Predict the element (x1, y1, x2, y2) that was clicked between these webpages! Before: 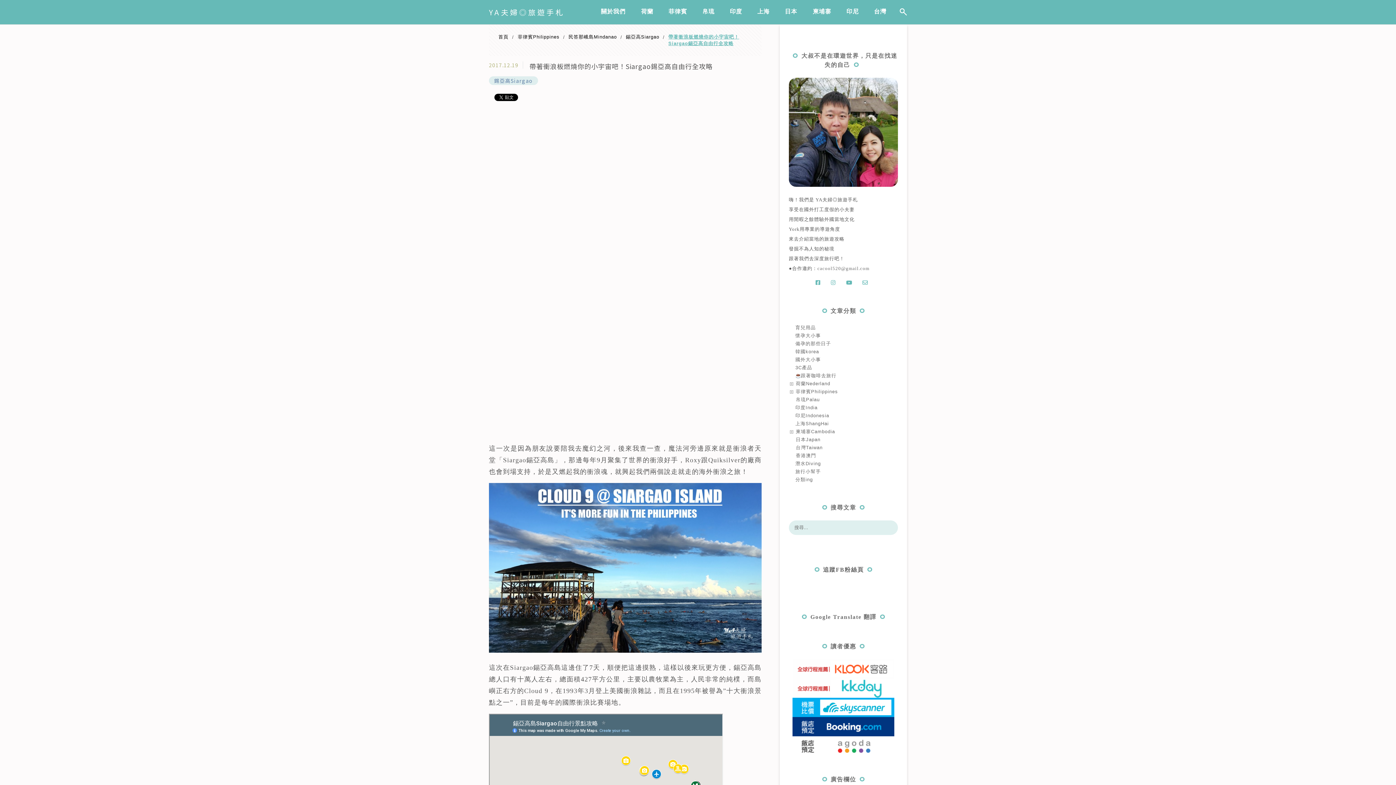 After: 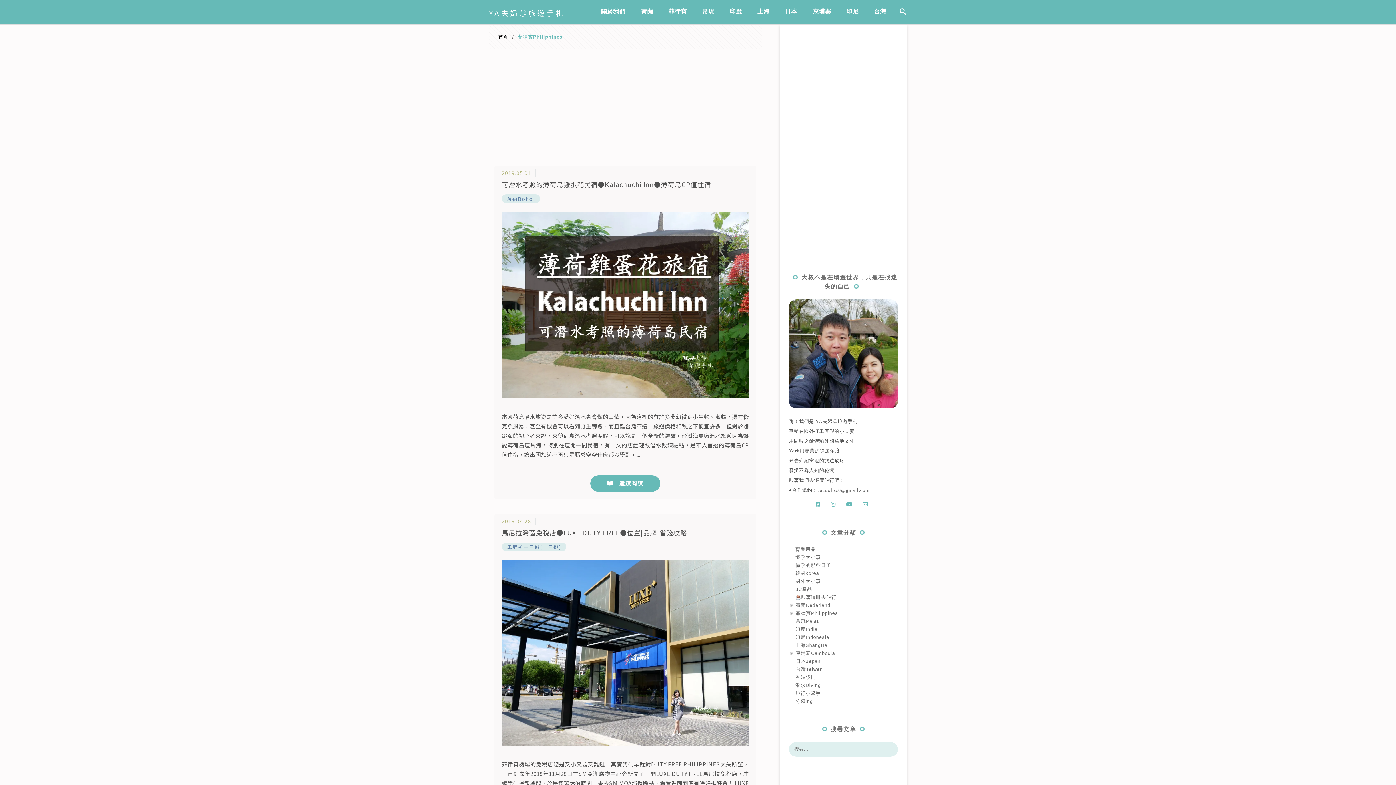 Action: label: 菲律賓 bbox: (661, 2, 694, 22)